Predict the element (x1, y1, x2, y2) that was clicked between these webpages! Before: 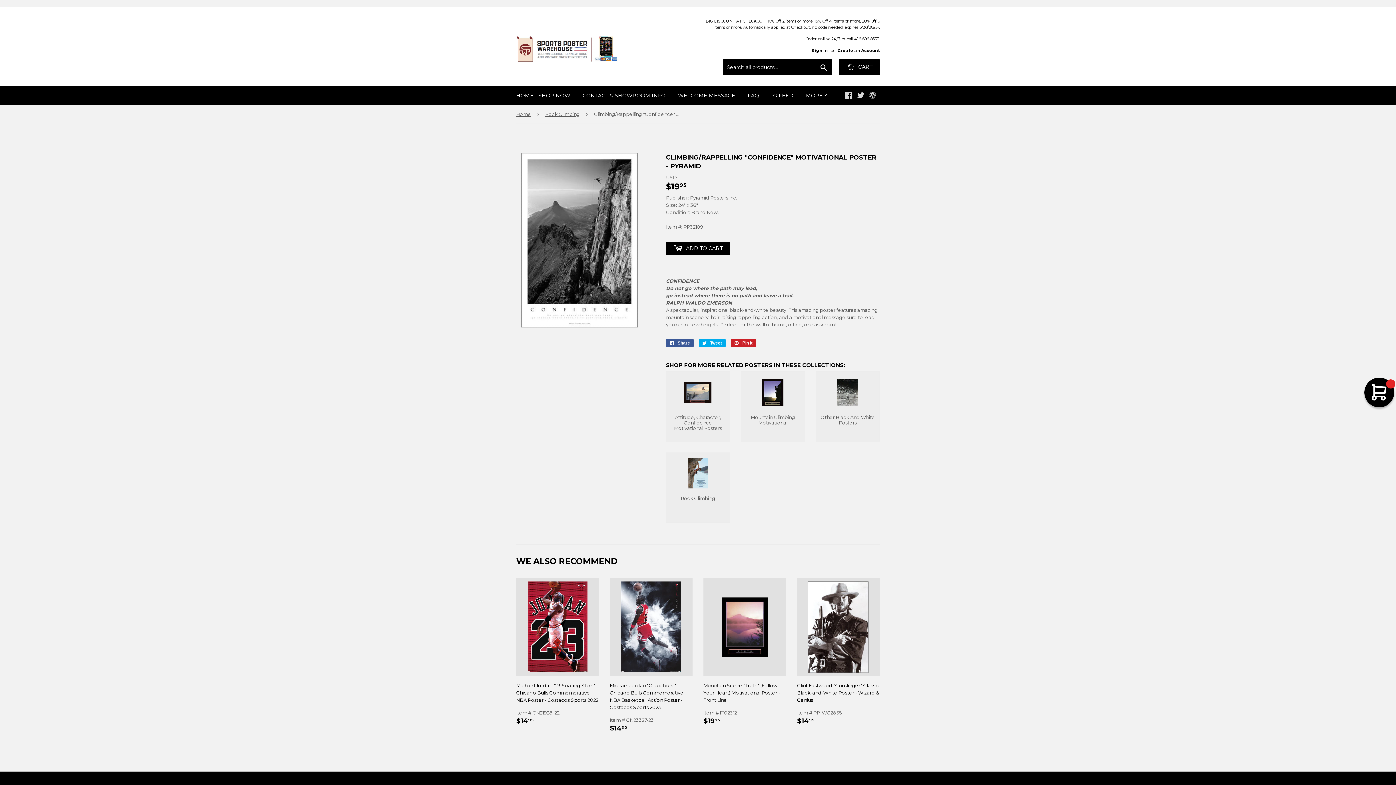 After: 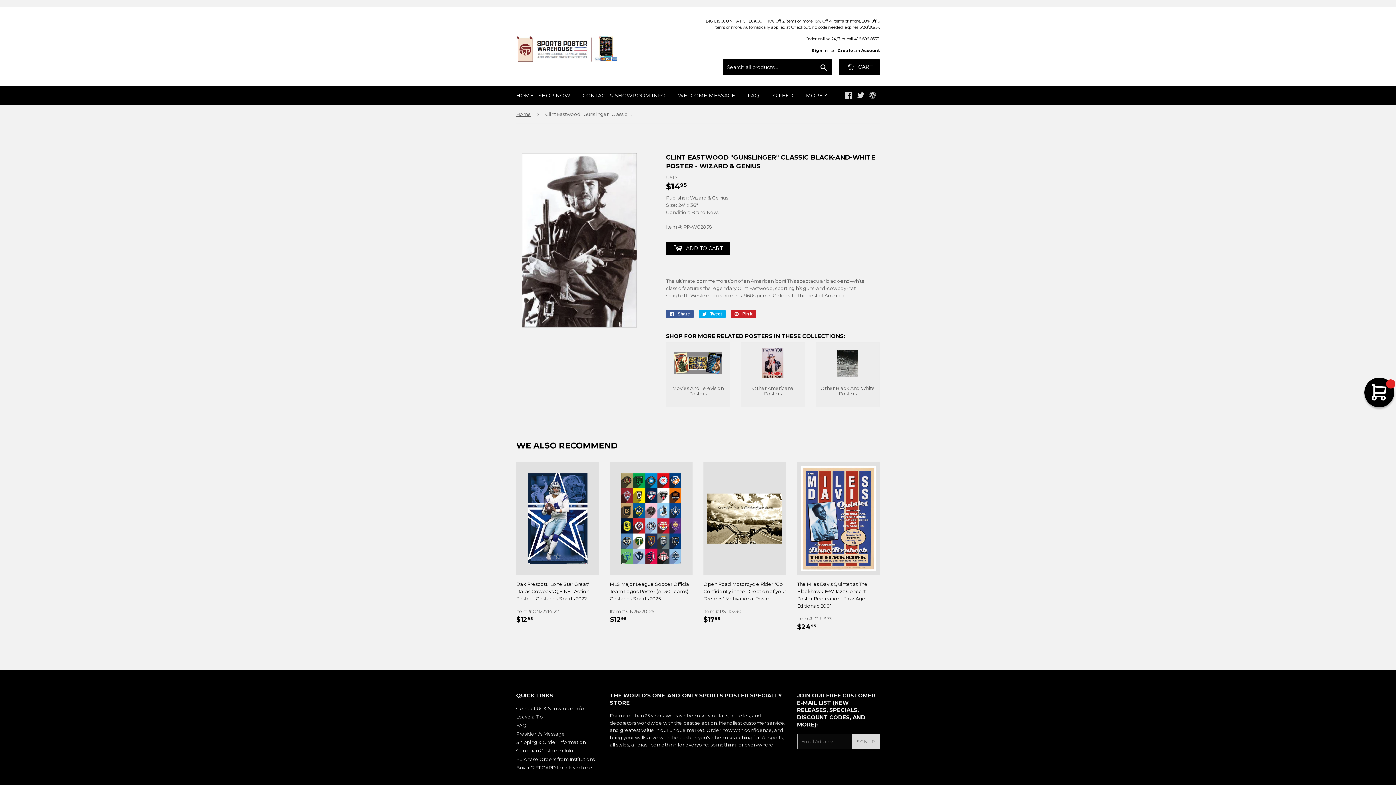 Action: bbox: (801, 581, 876, 673)